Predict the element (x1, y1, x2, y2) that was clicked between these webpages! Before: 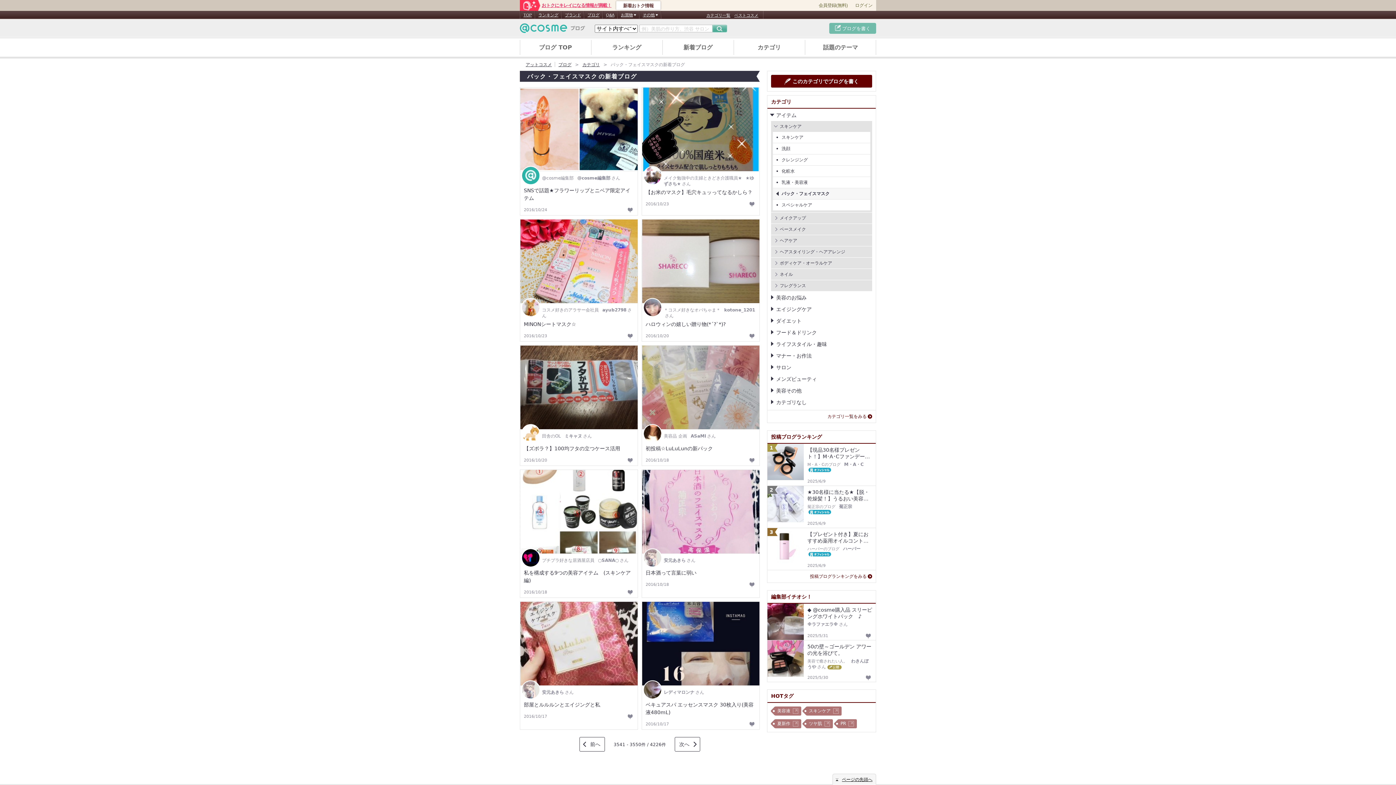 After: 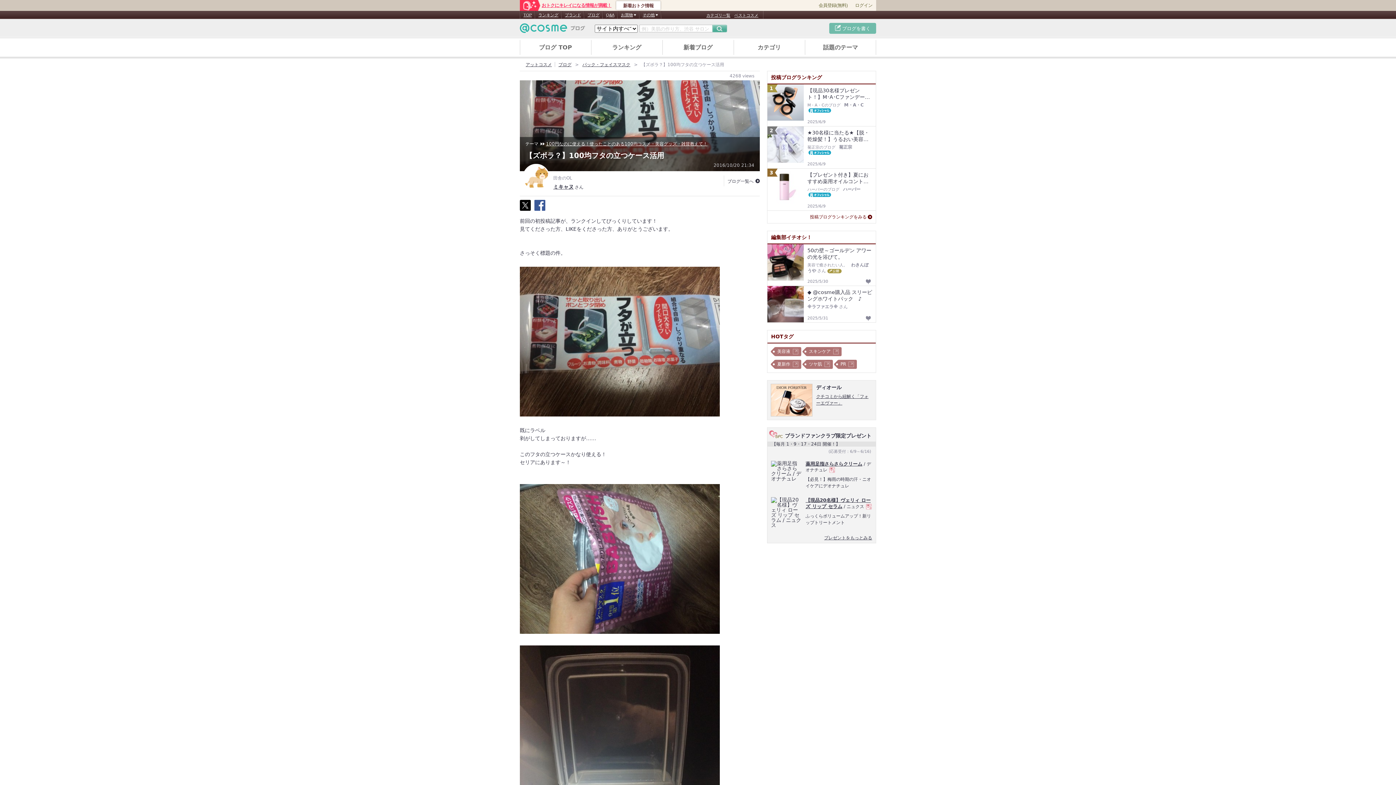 Action: bbox: (520, 345, 637, 429)